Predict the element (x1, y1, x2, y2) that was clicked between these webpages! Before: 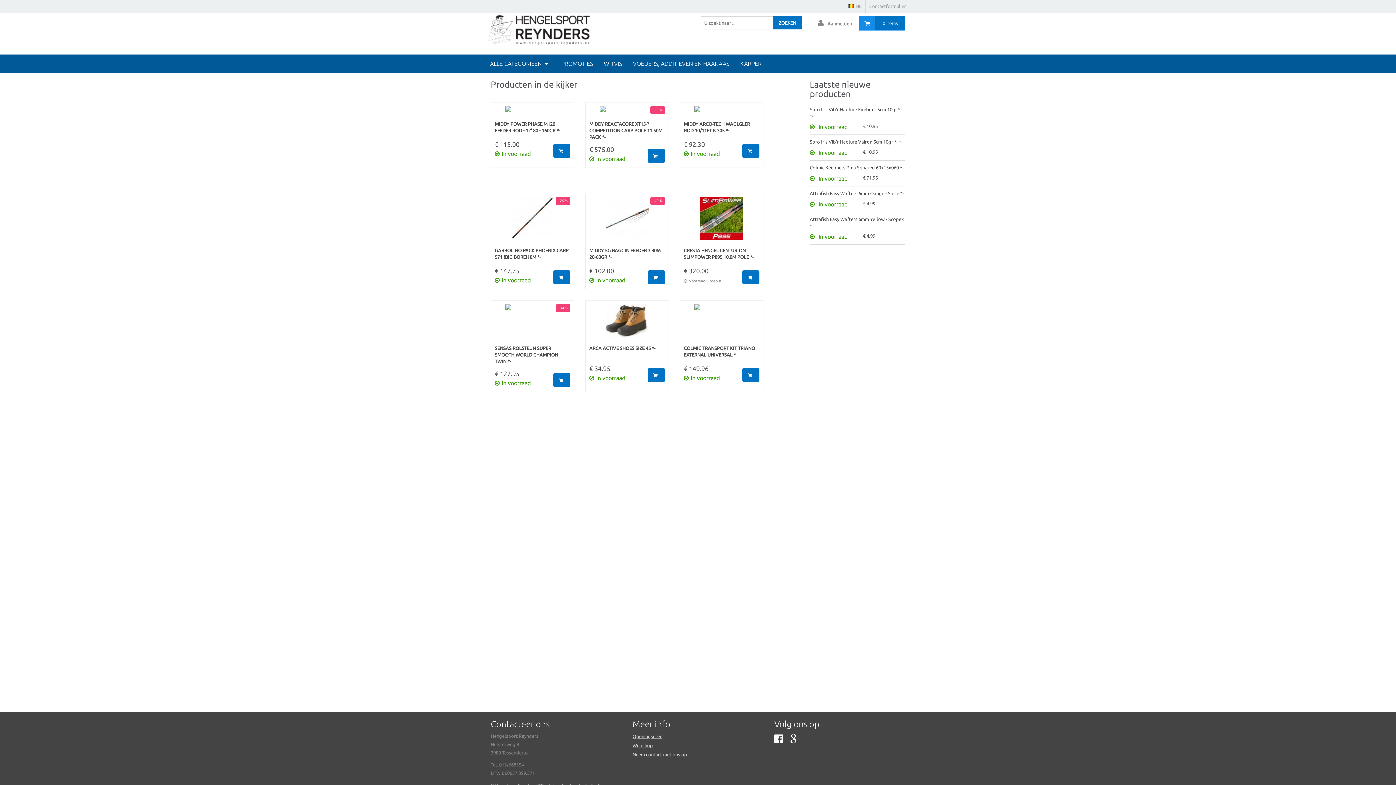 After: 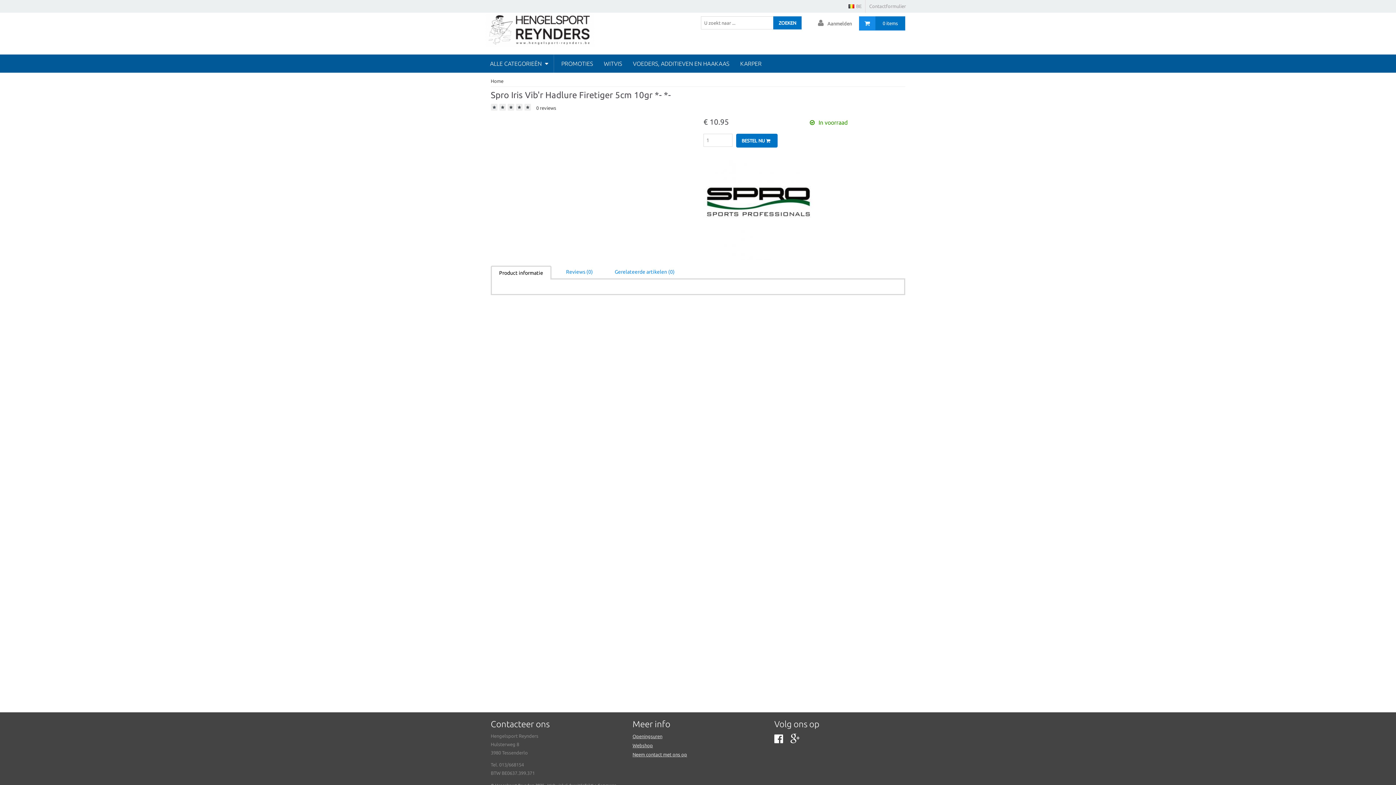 Action: label: Spro Iris Vib'r Hadlure Firetiger 5cm 10gr *- *- bbox: (810, 106, 905, 119)